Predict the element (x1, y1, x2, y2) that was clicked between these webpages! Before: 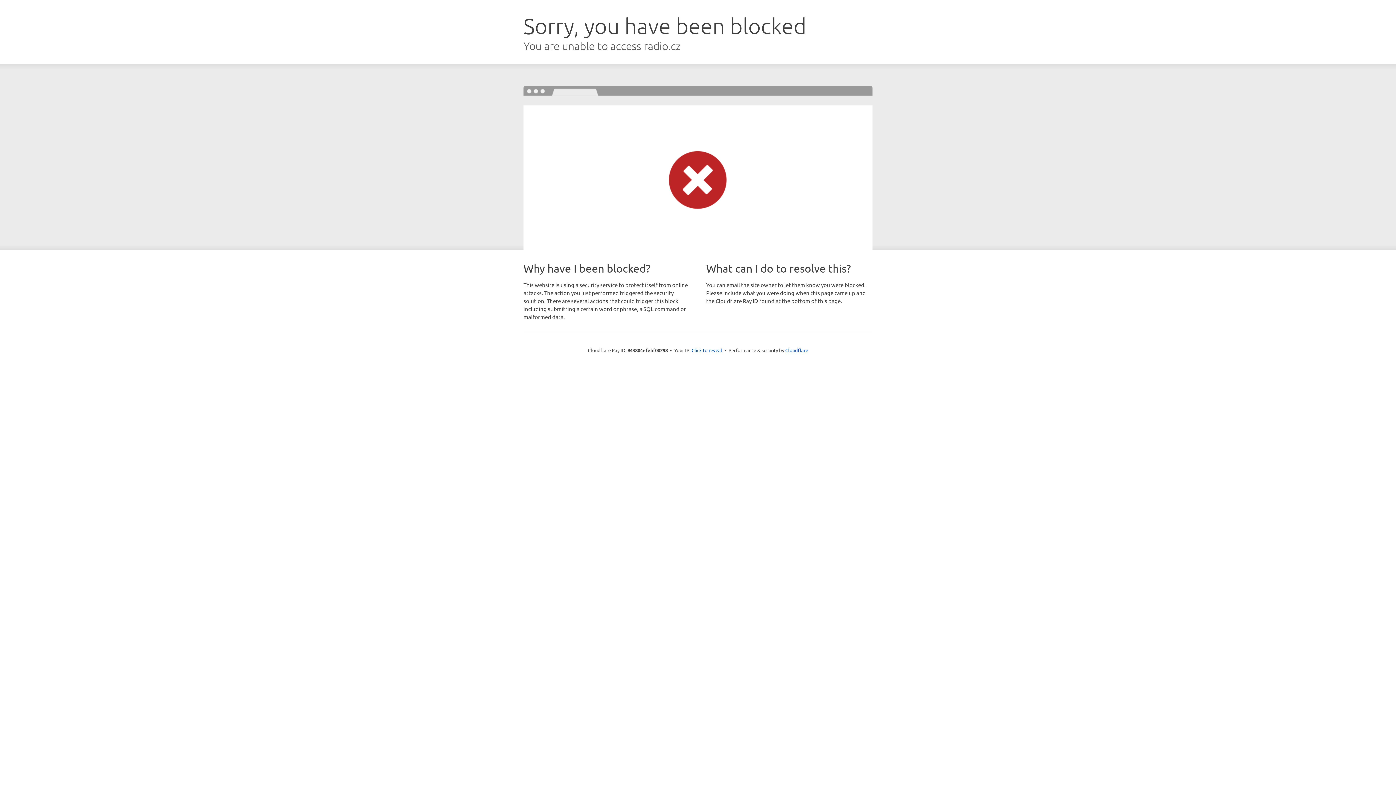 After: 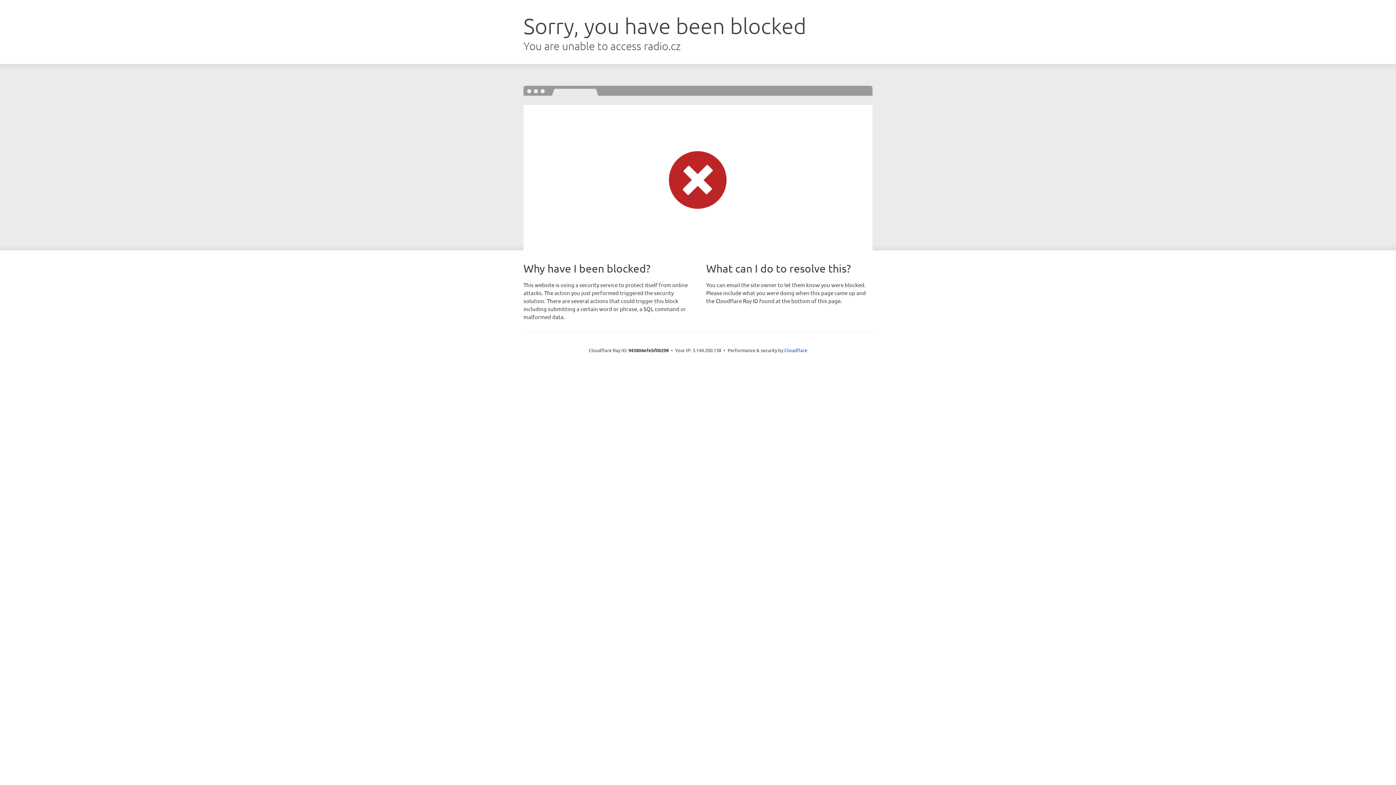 Action: bbox: (691, 346, 722, 353) label: Click to reveal